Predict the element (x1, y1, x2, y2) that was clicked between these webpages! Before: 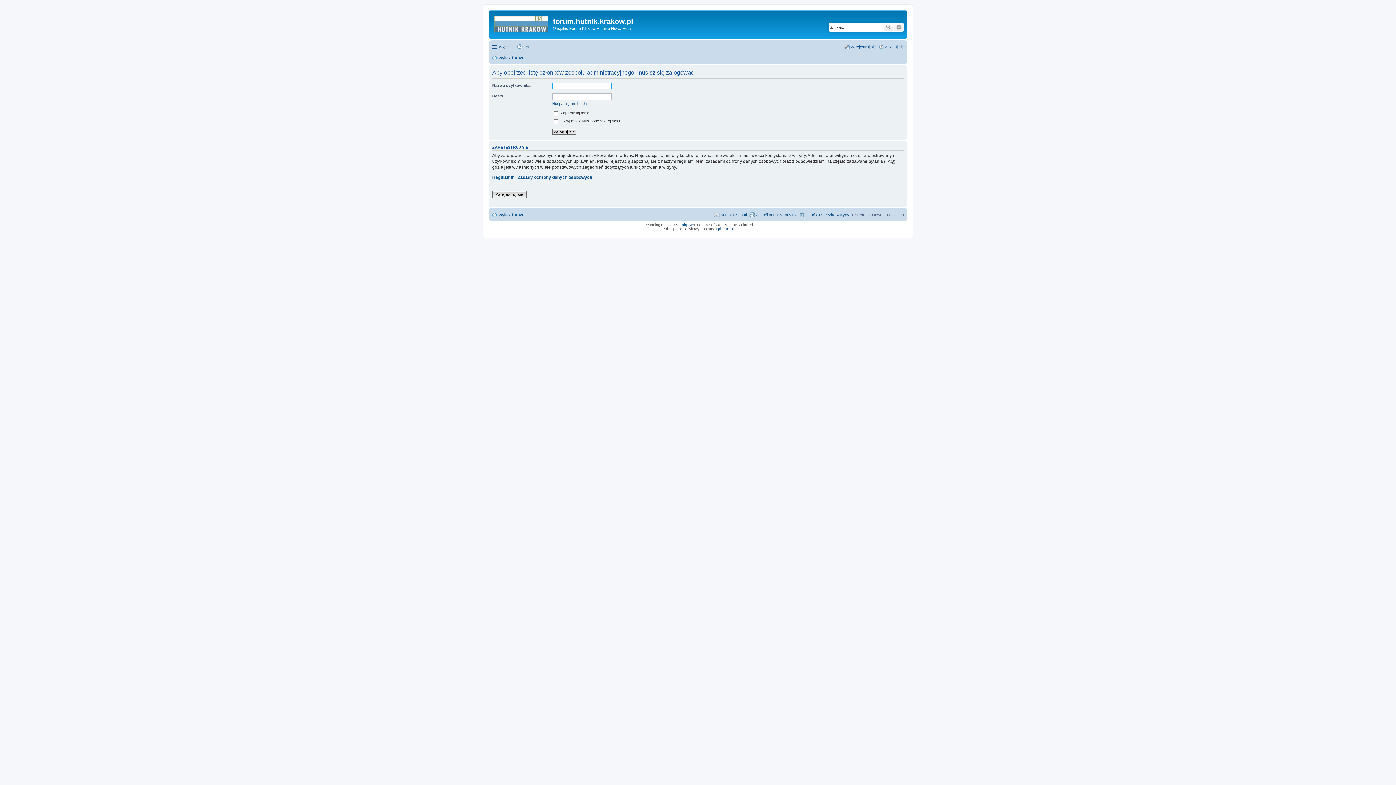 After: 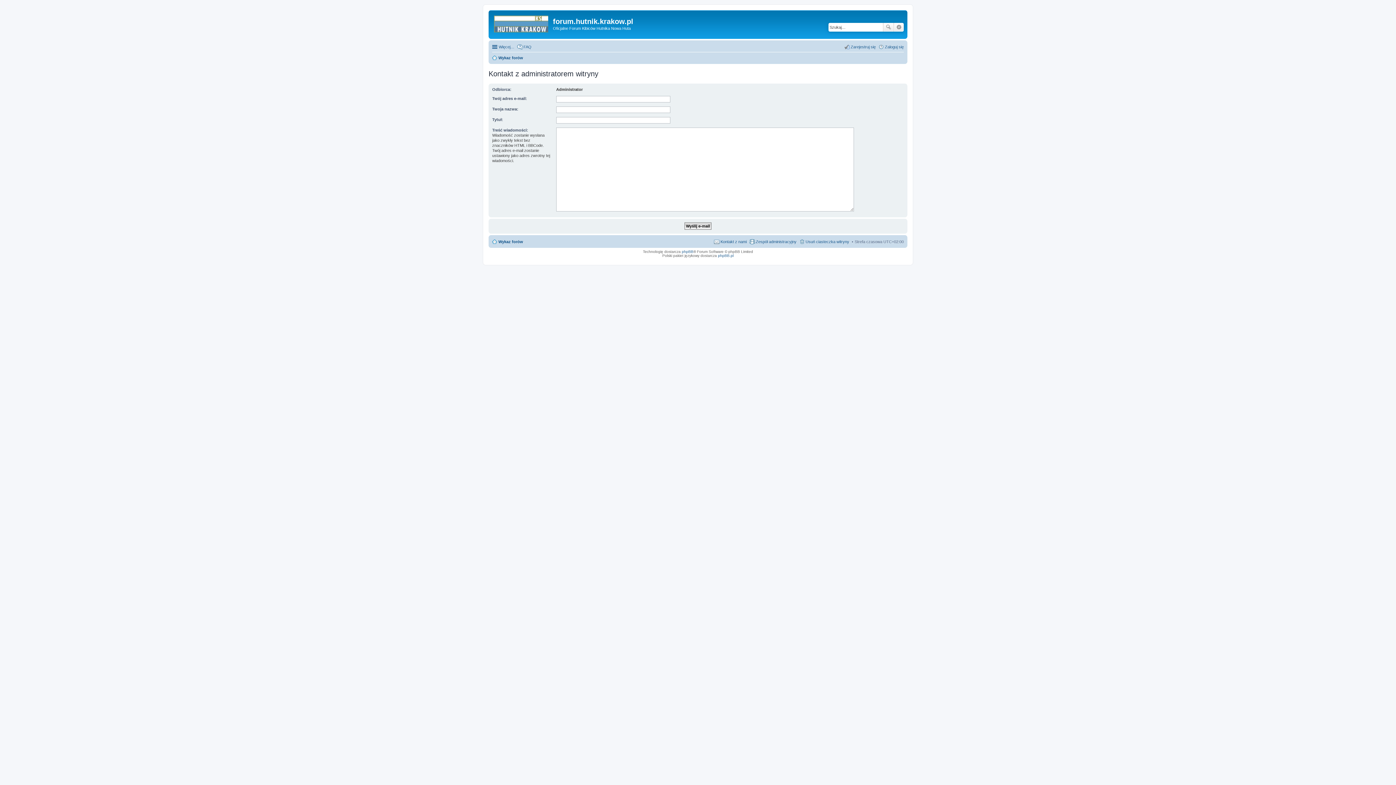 Action: bbox: (714, 210, 746, 219) label: Kontakt z nami